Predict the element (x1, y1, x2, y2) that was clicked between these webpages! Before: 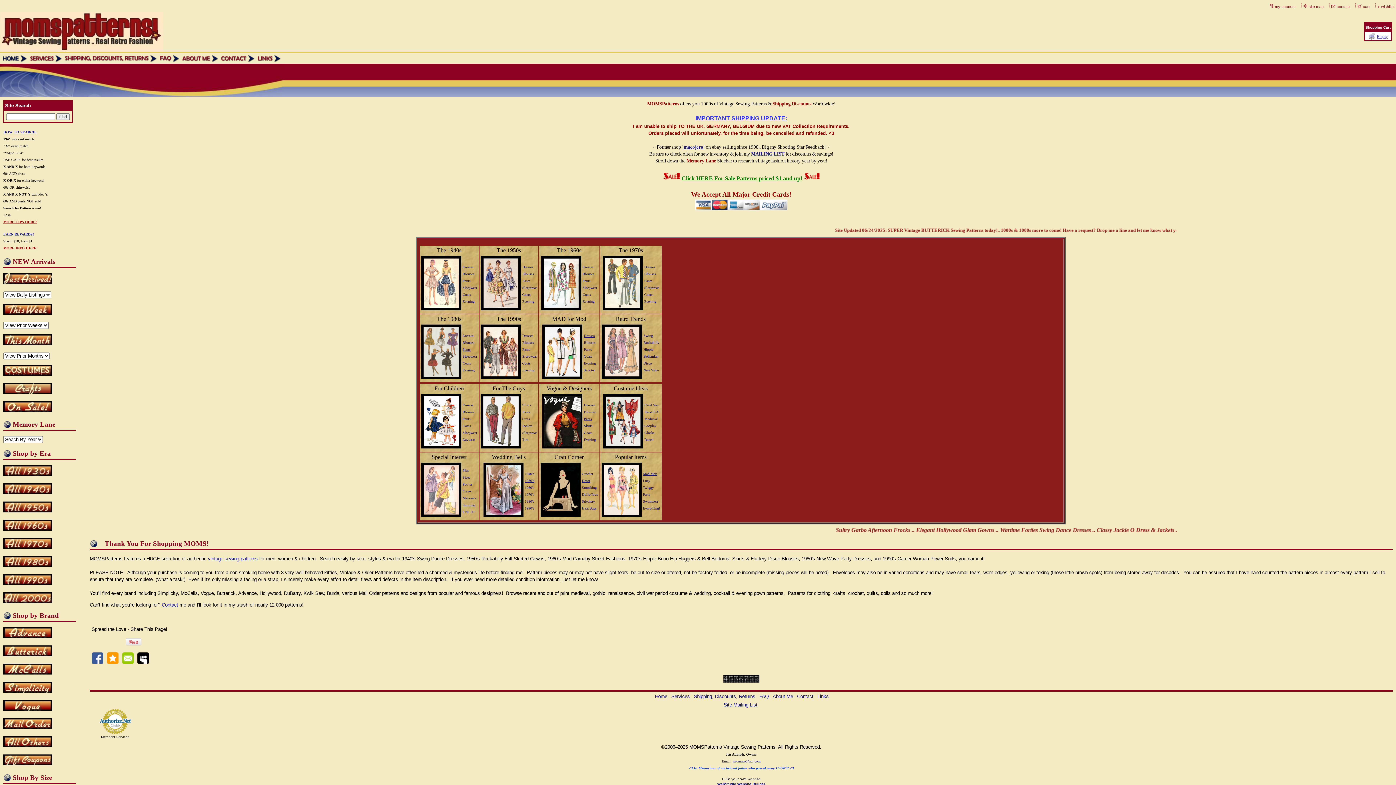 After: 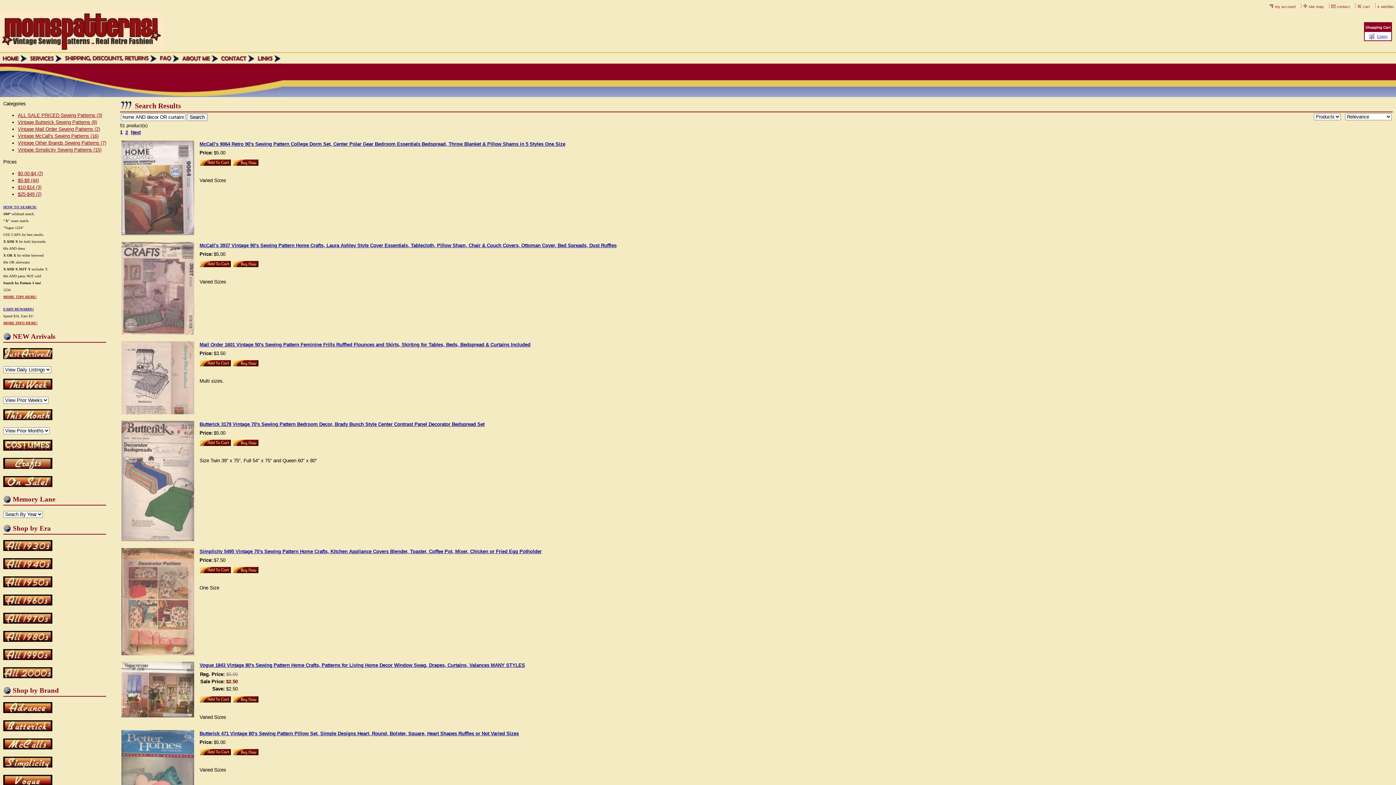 Action: bbox: (582, 479, 590, 483) label: Decor